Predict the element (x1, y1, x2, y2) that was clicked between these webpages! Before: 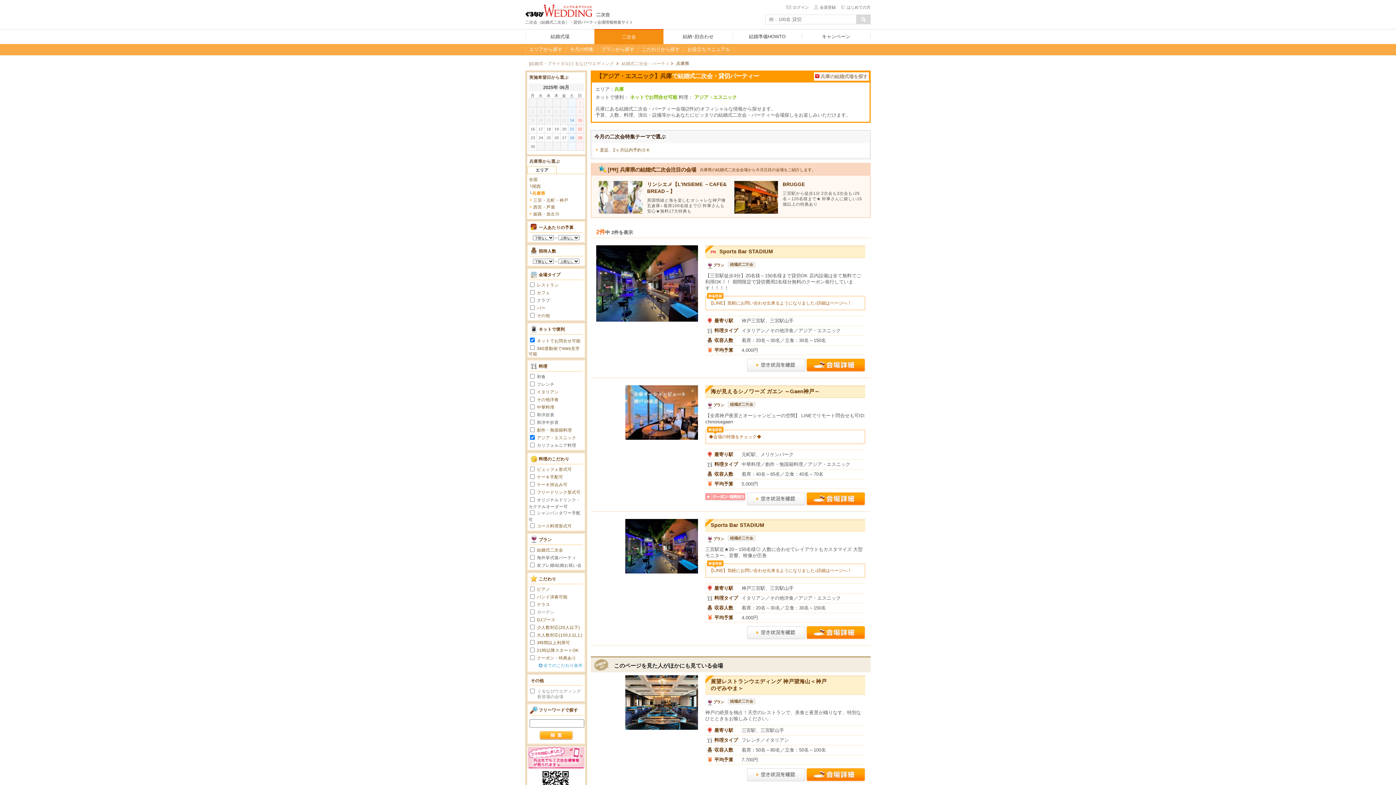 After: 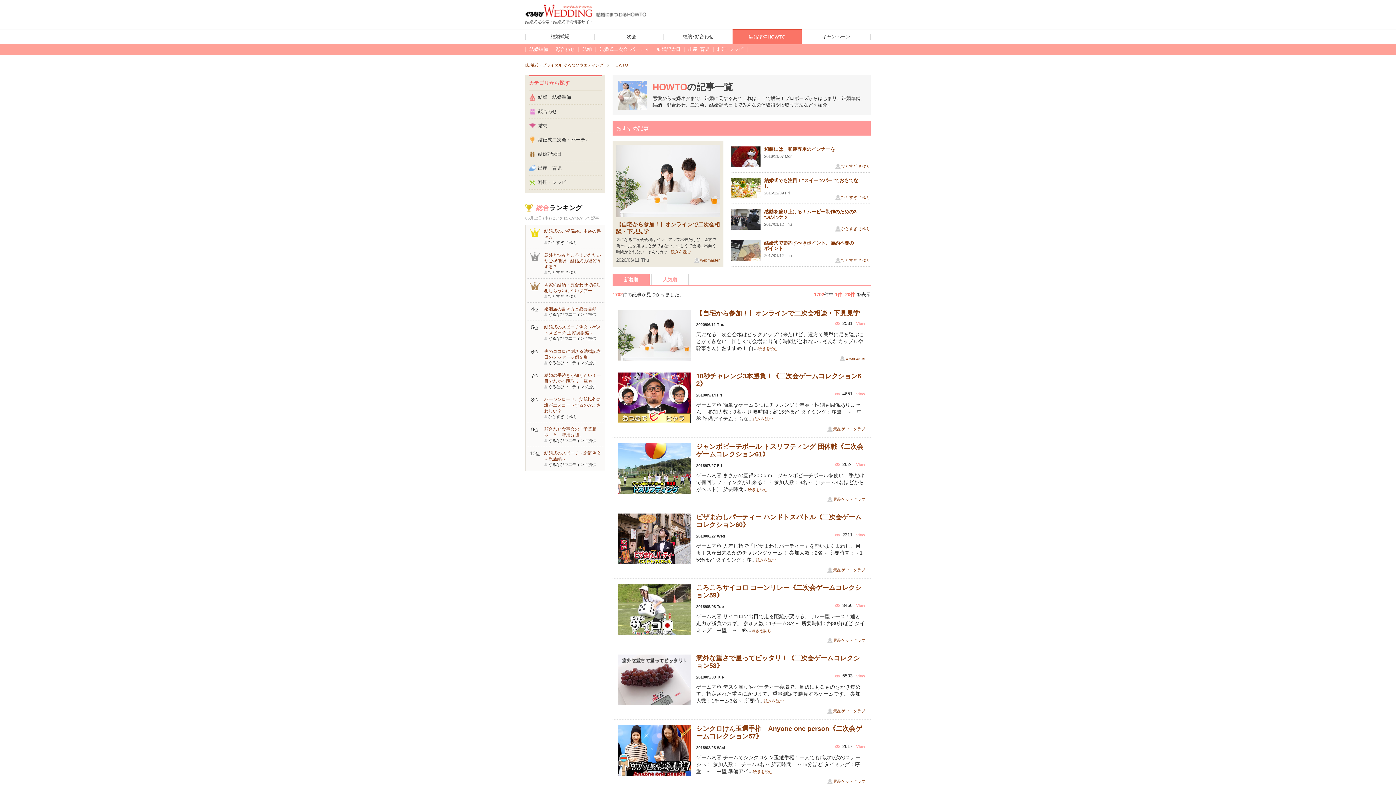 Action: label: 結婚準備HOWTO bbox: (732, 29, 801, 44)